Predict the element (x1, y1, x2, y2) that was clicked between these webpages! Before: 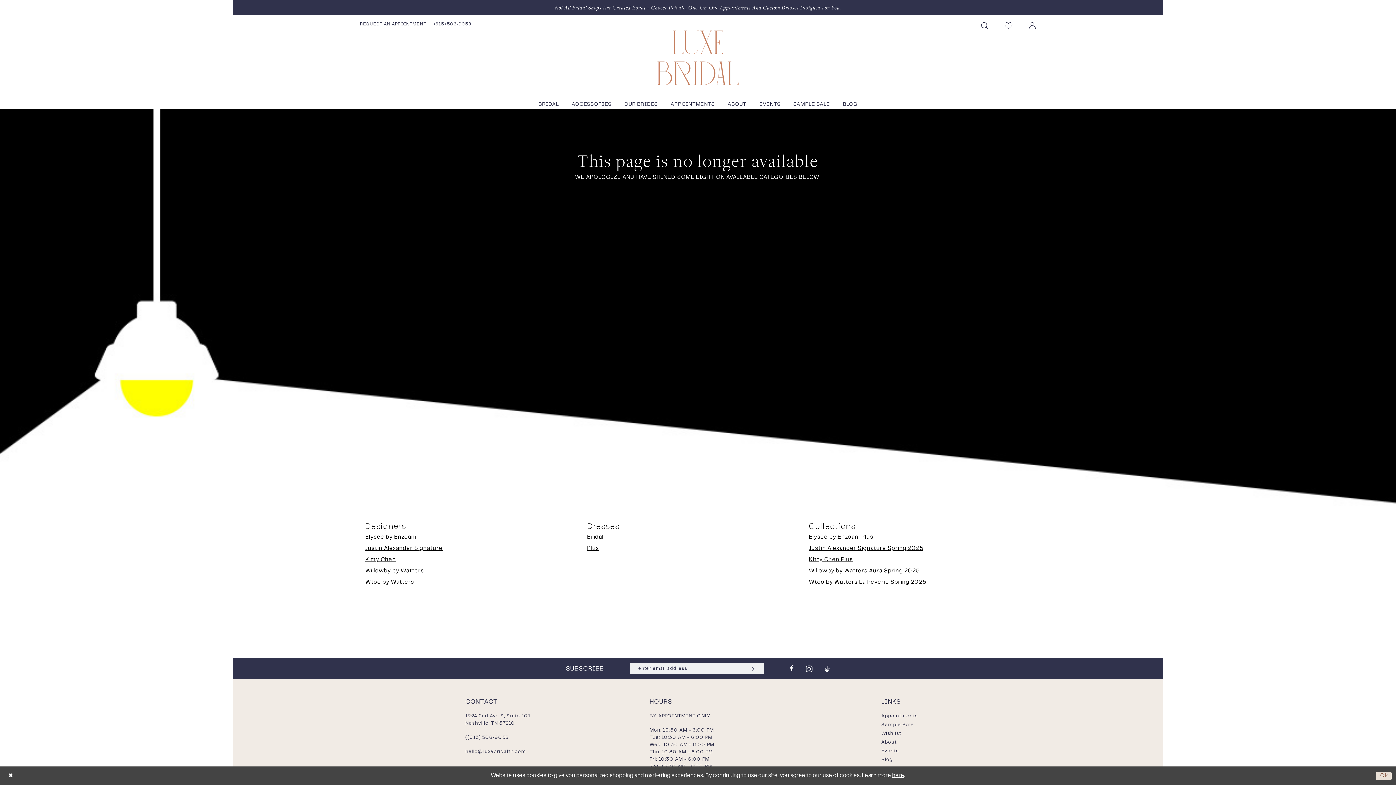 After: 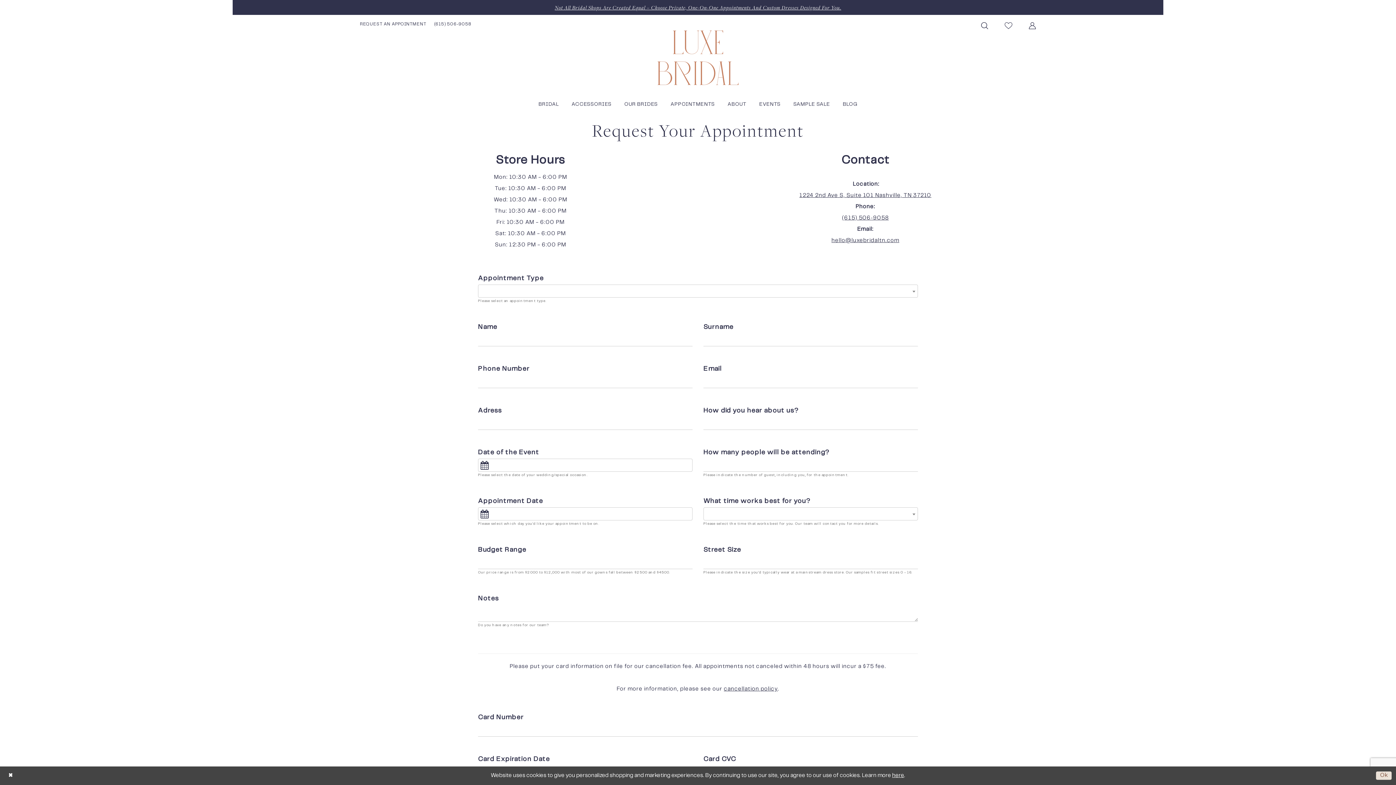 Action: bbox: (356, 17, 430, 31) label: Request an appointment